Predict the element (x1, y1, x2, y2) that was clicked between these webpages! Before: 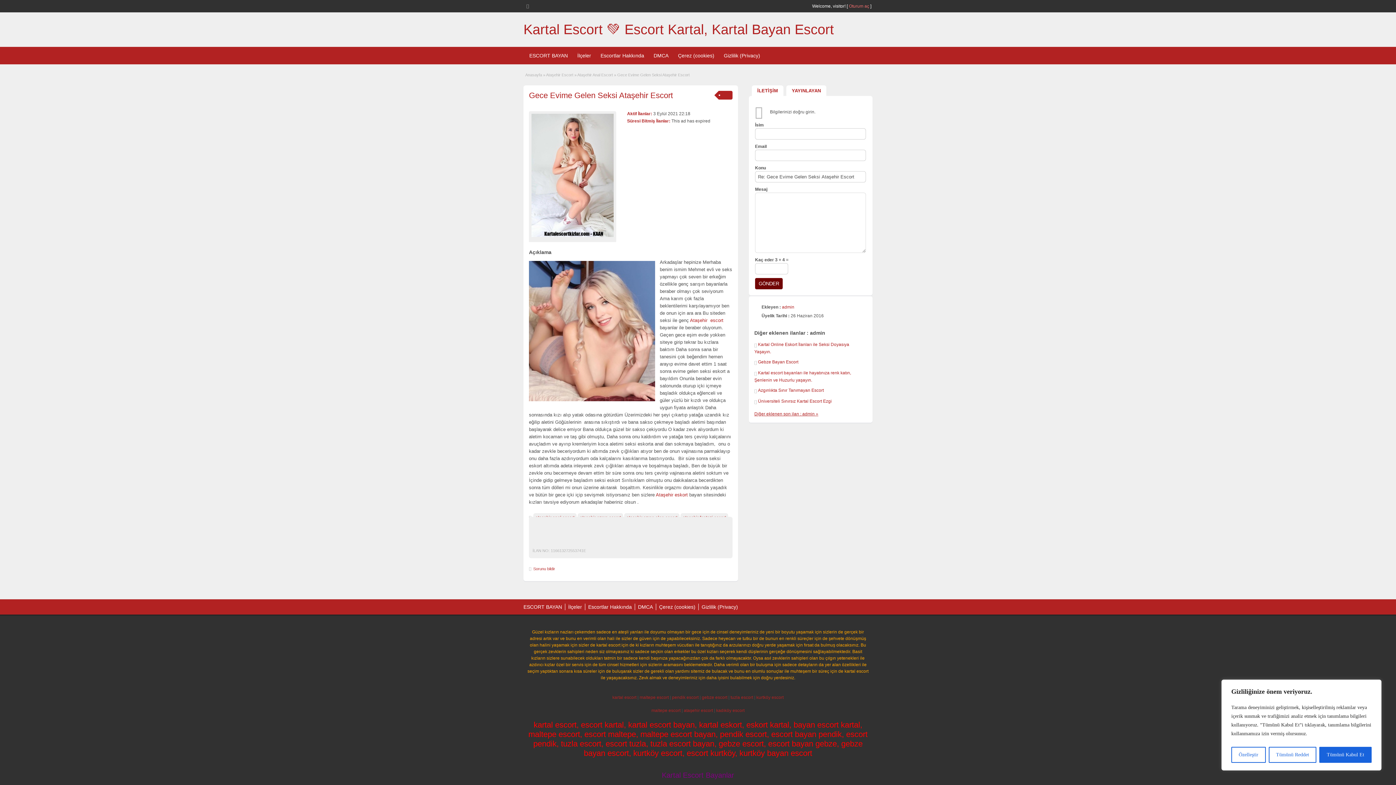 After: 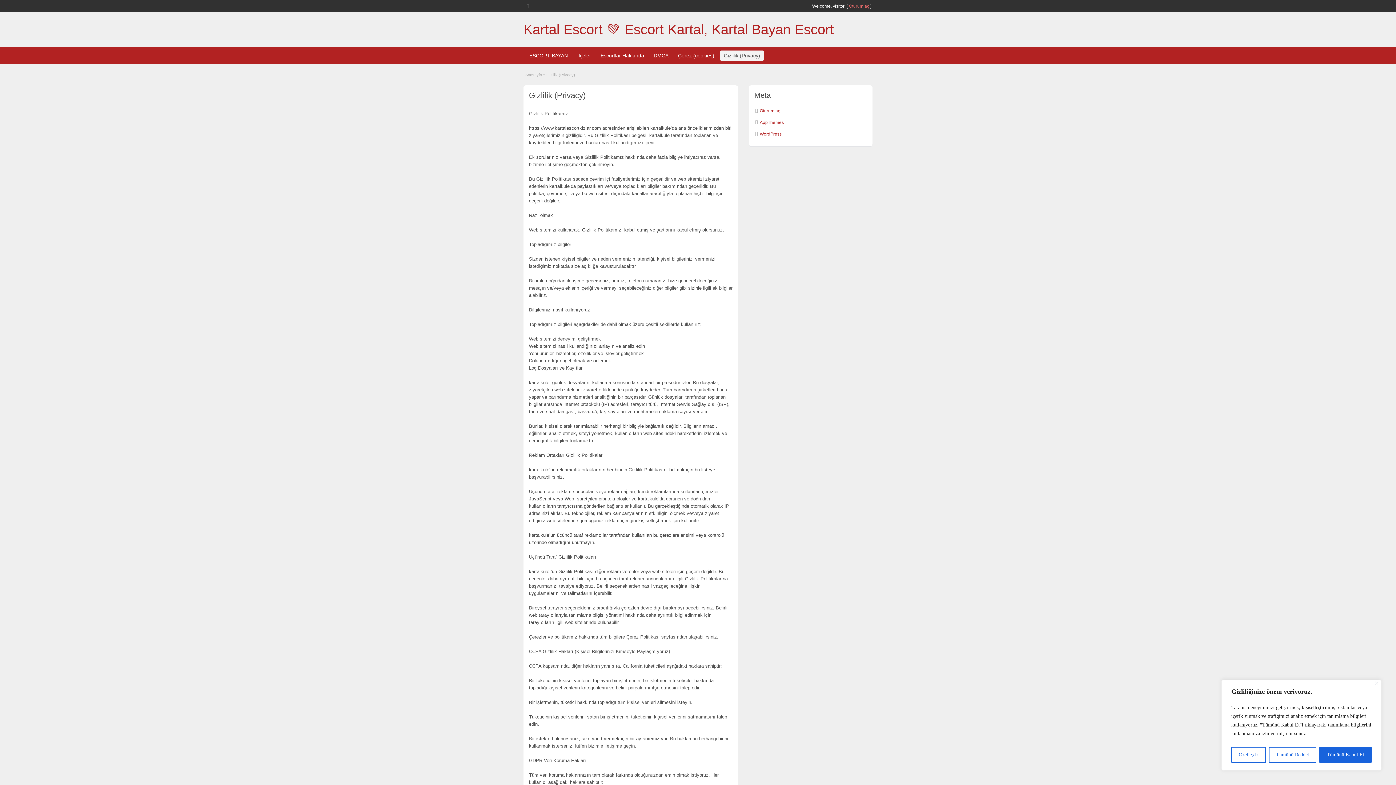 Action: label: Gizlilik (Privacy) bbox: (701, 604, 738, 610)